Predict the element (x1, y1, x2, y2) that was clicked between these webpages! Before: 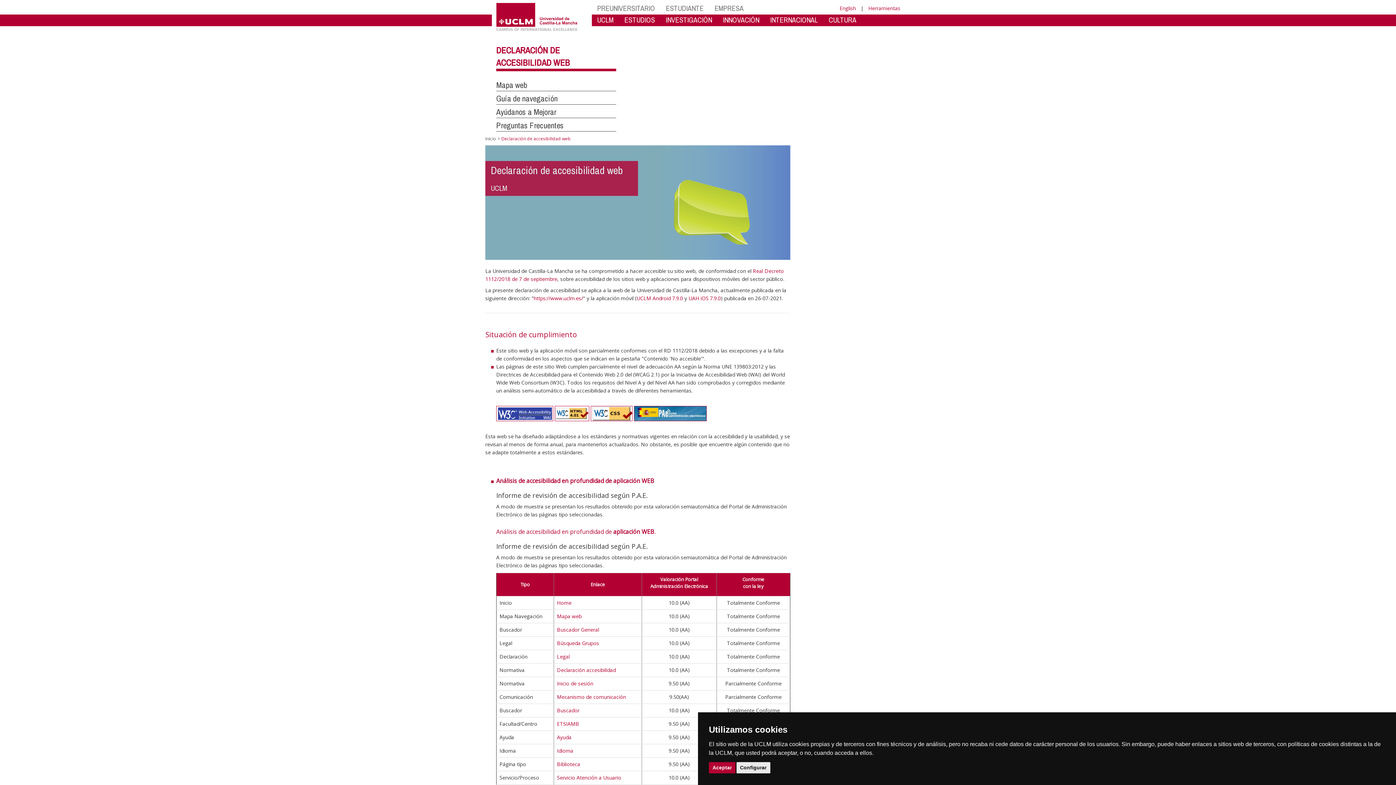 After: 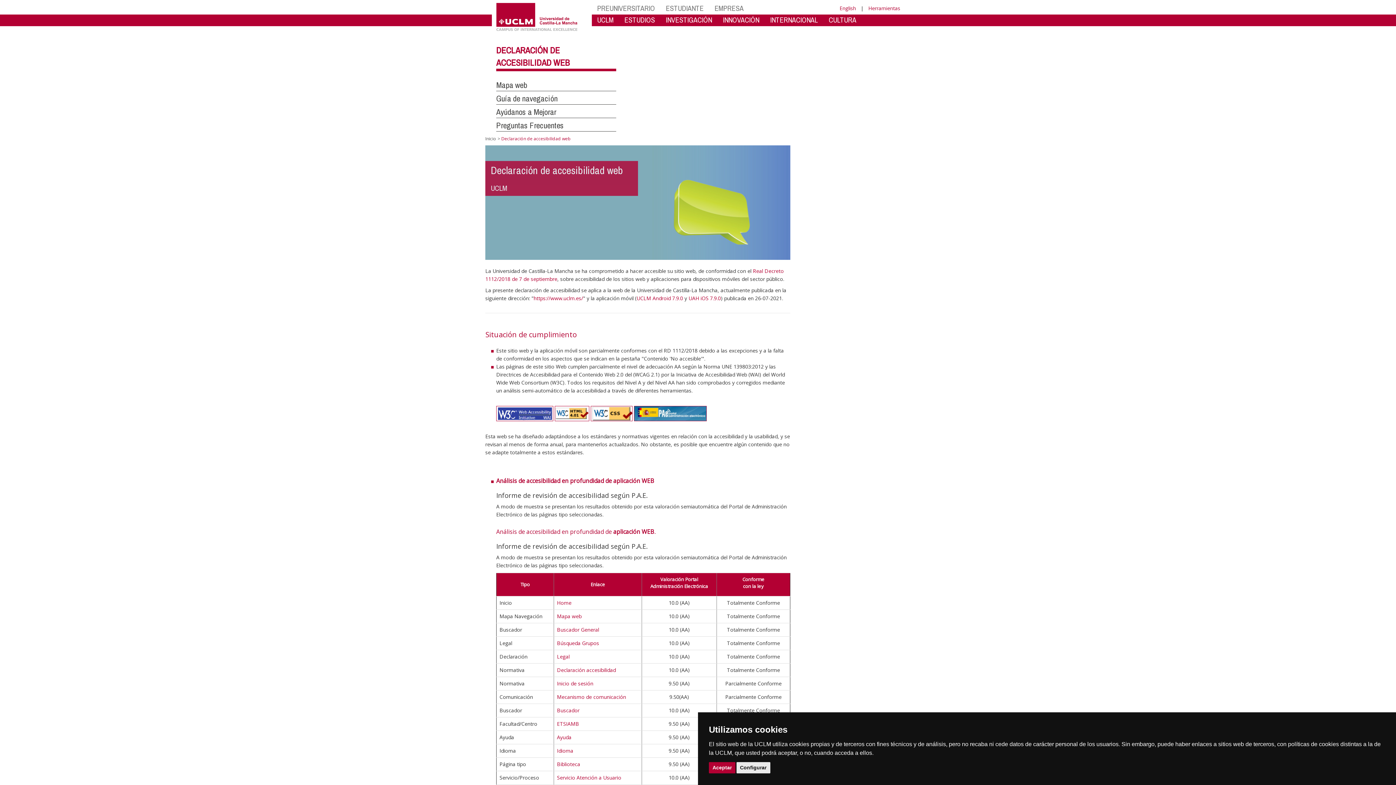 Action: bbox: (590, 409, 632, 416)